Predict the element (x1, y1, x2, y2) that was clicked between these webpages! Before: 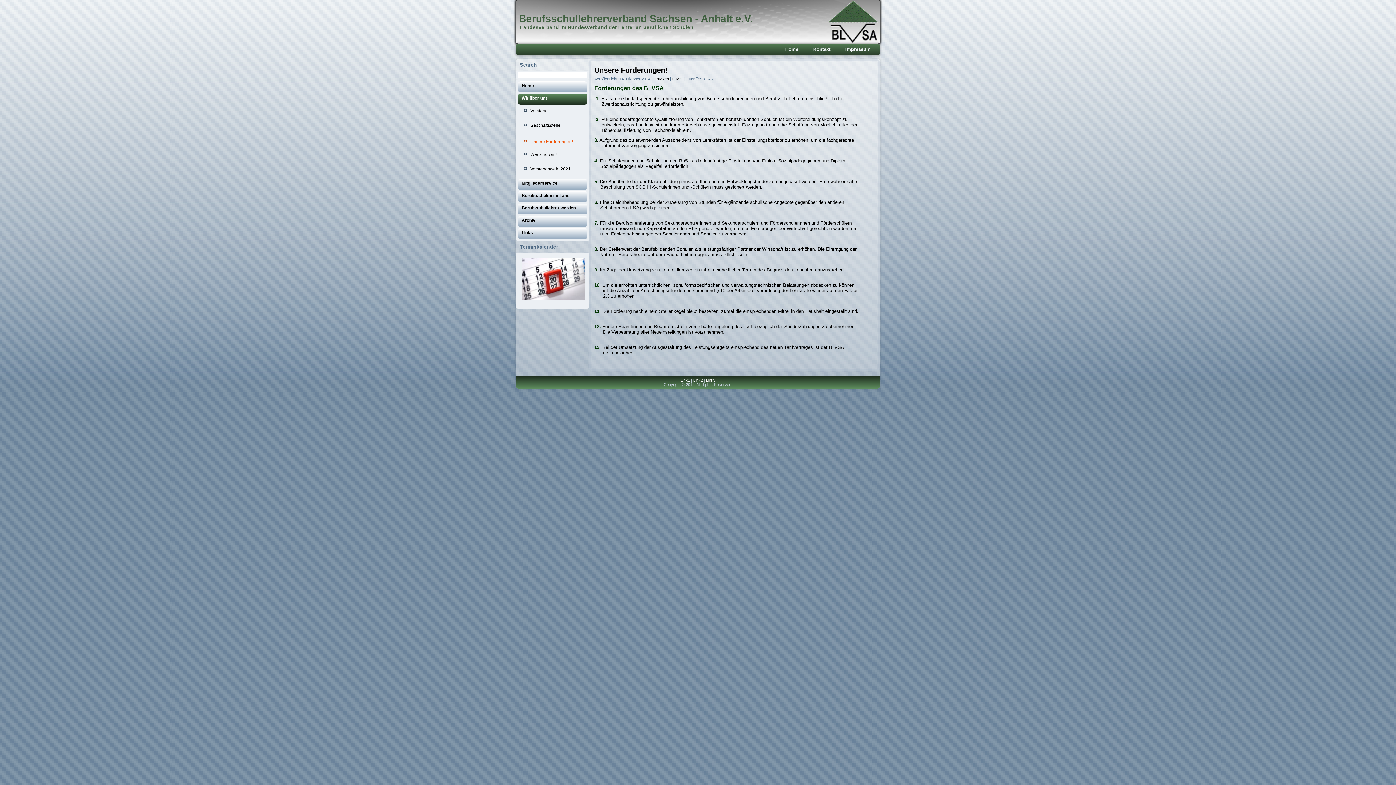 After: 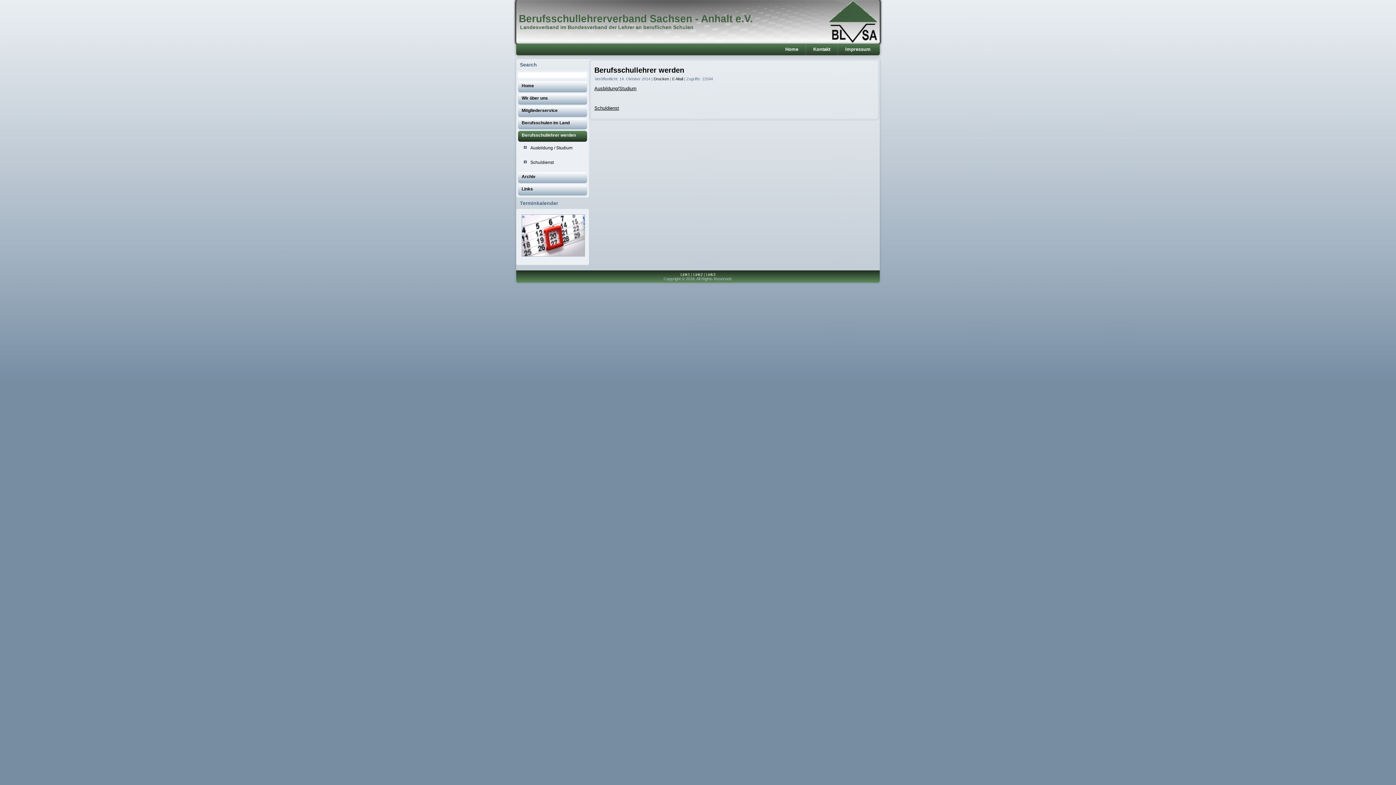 Action: label: Berufsschullehrer werden bbox: (518, 203, 587, 214)